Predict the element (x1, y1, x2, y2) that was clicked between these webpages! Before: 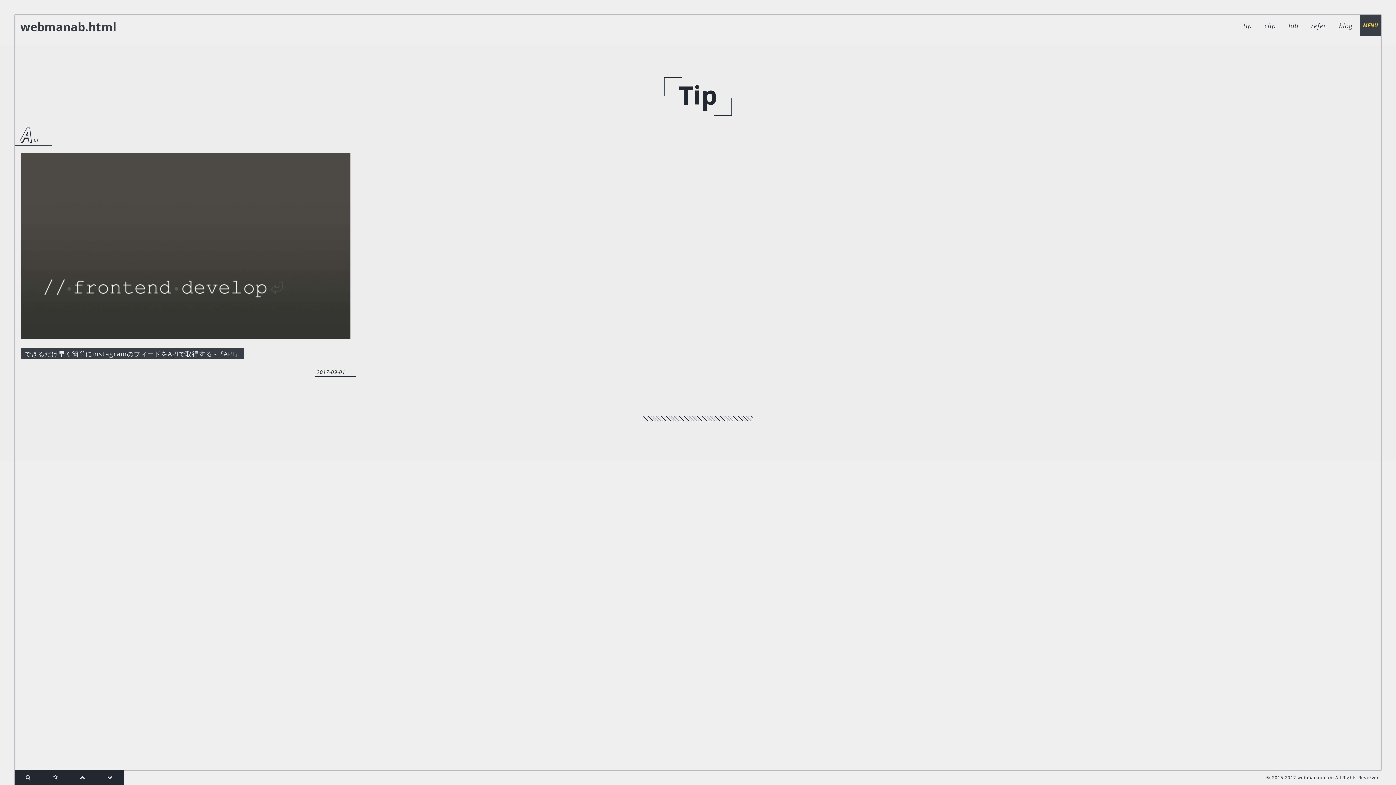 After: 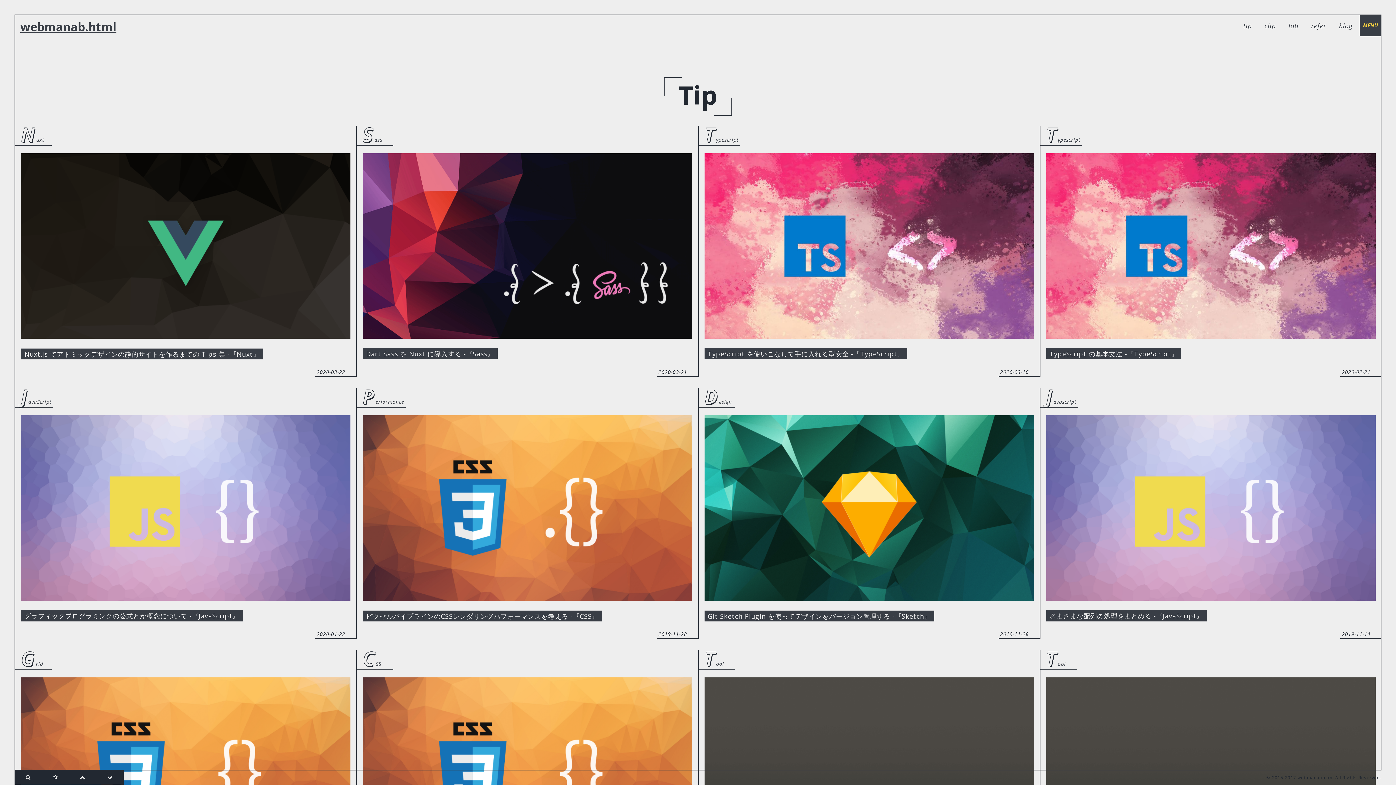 Action: label: webmanab.html bbox: (20, 18, 116, 34)